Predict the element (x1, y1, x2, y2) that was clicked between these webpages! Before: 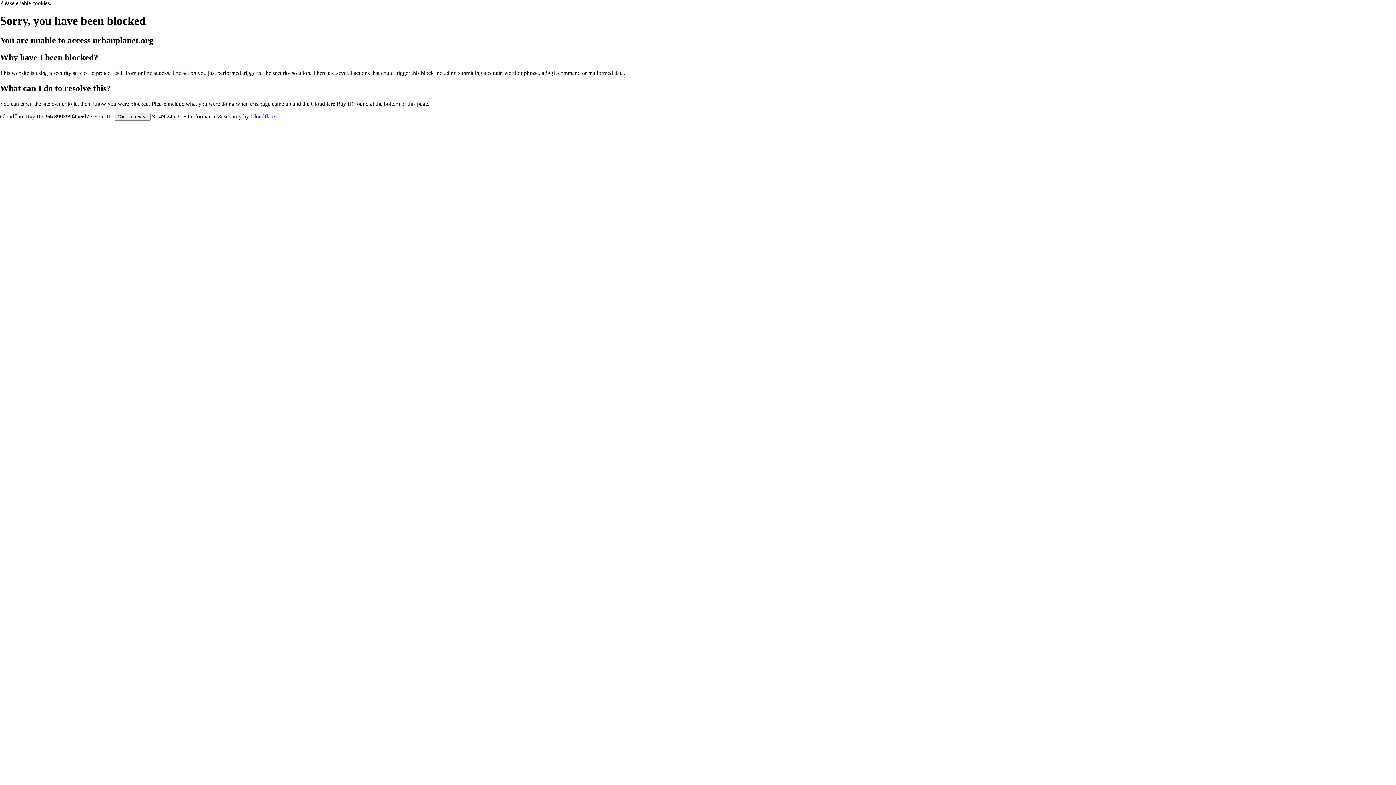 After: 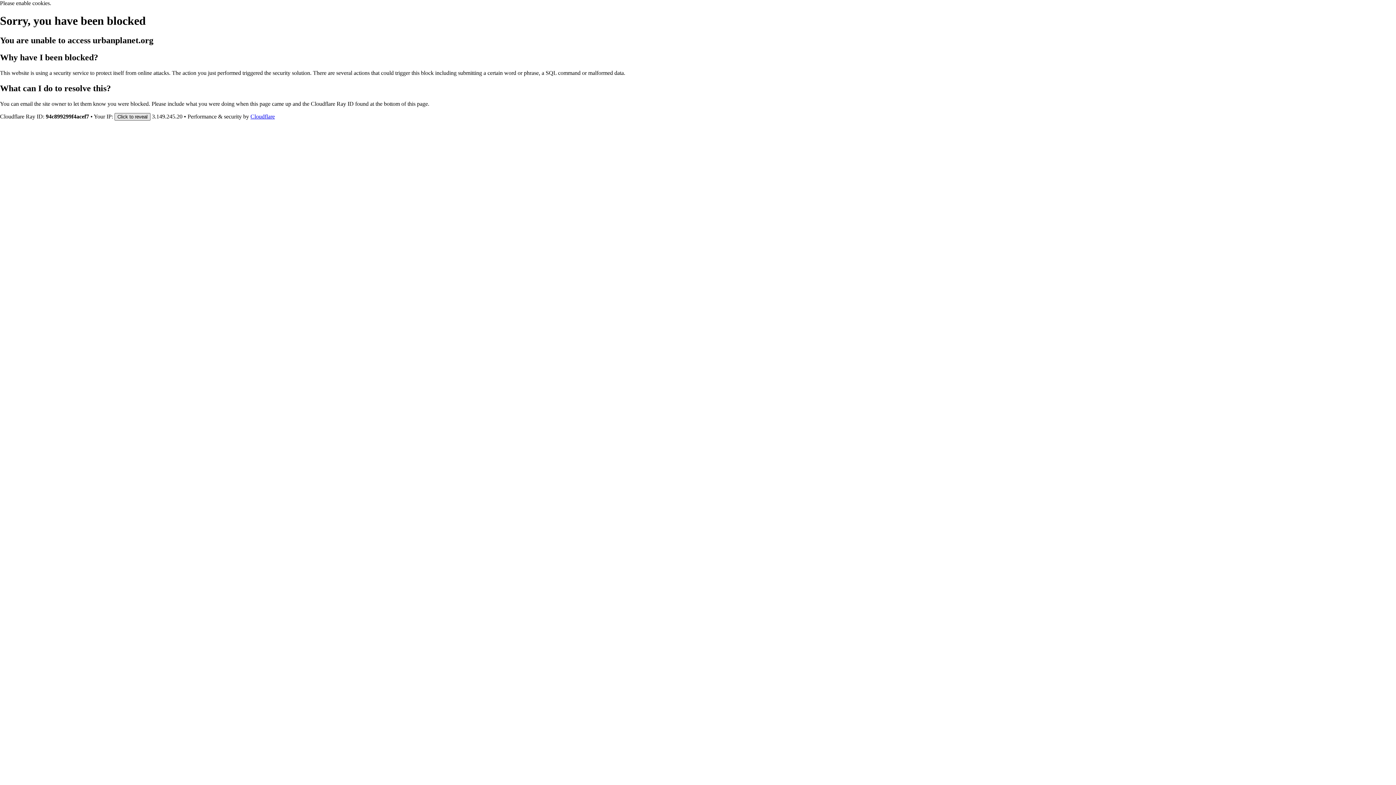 Action: label: Click to reveal bbox: (114, 112, 150, 120)